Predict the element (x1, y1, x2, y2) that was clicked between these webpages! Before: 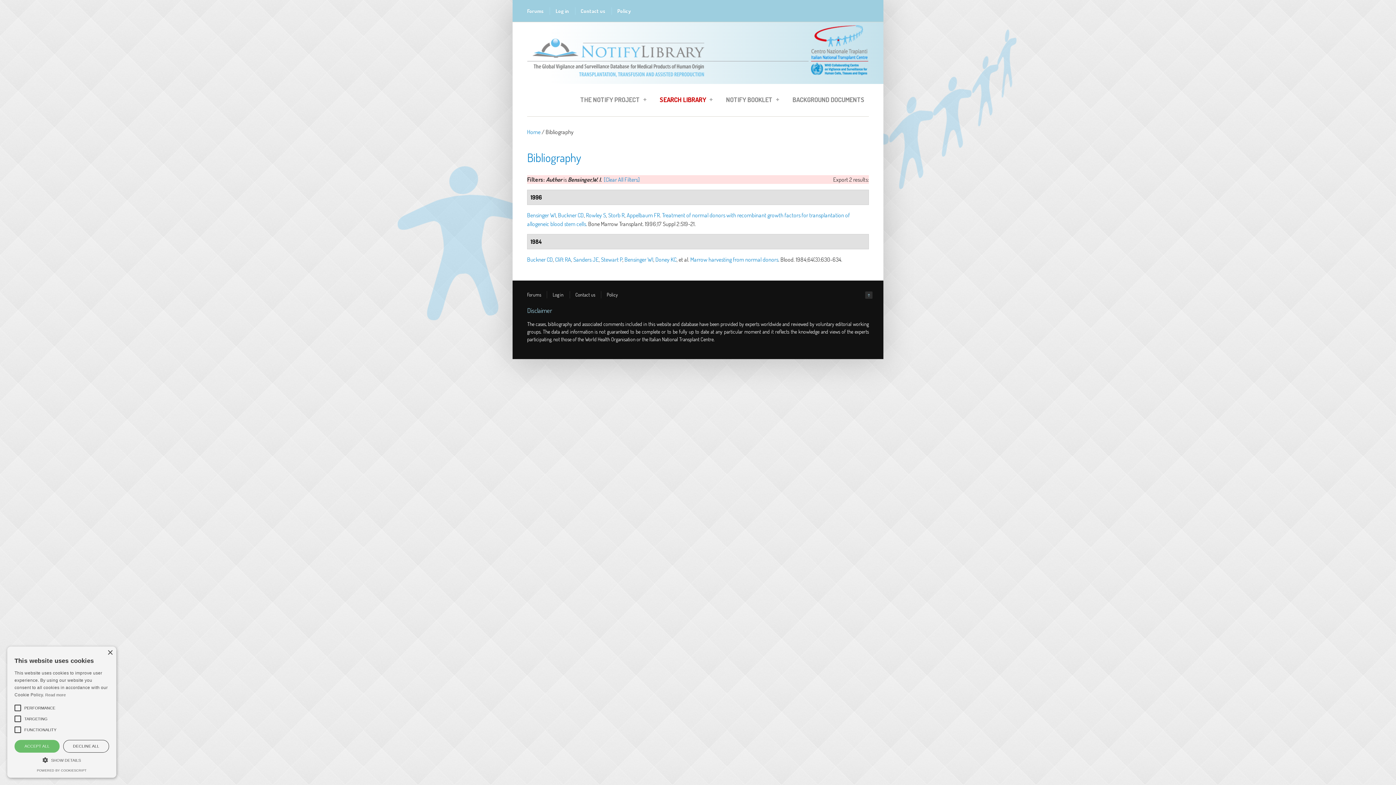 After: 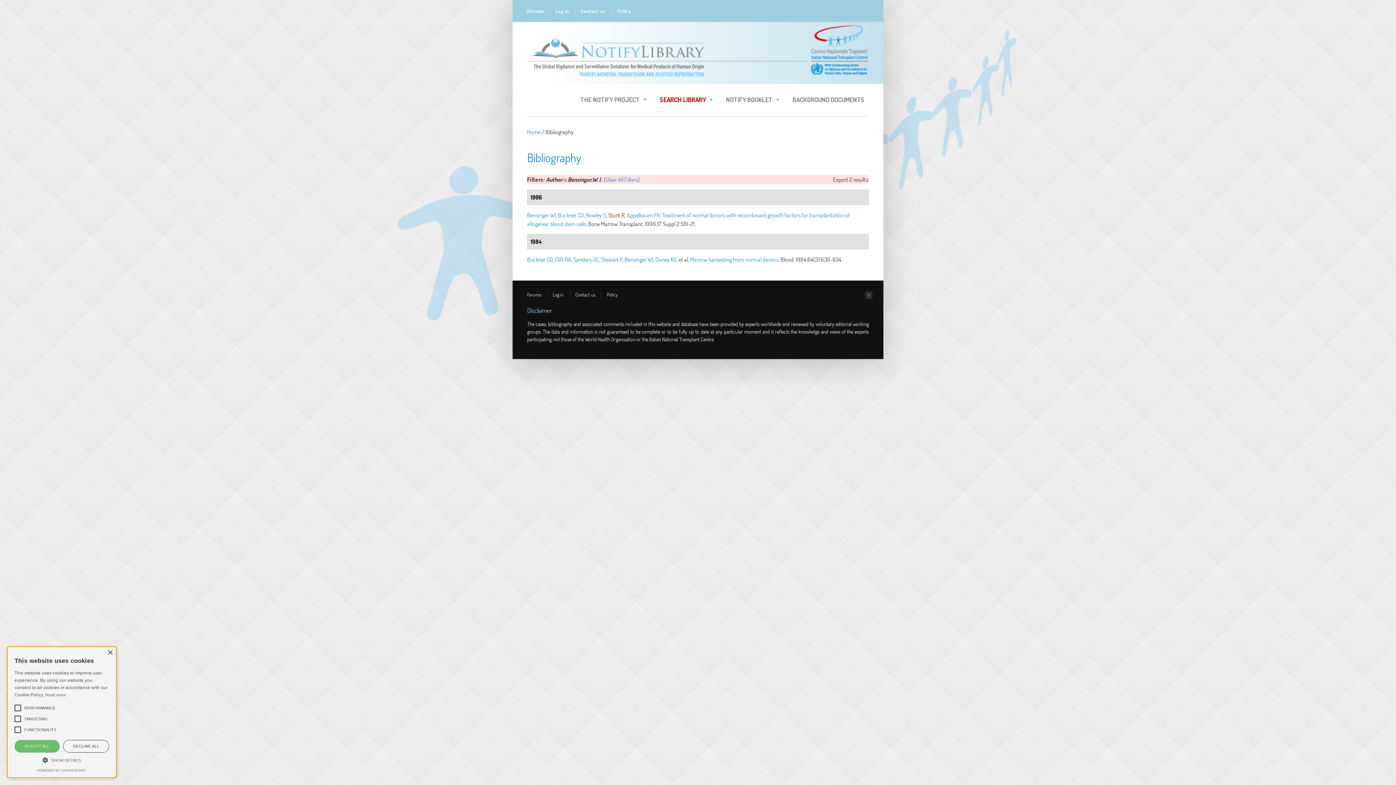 Action: bbox: (608, 211, 624, 218) label: Storb R